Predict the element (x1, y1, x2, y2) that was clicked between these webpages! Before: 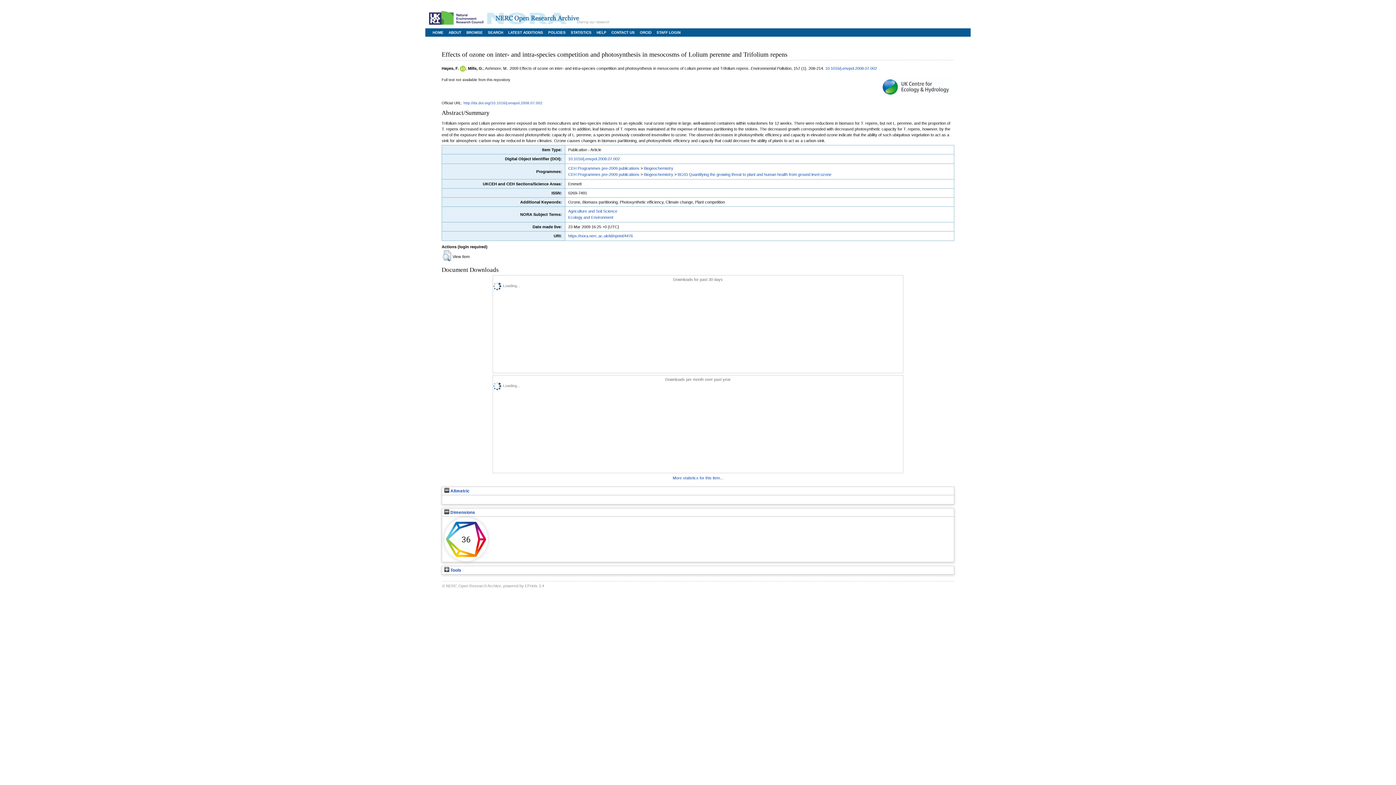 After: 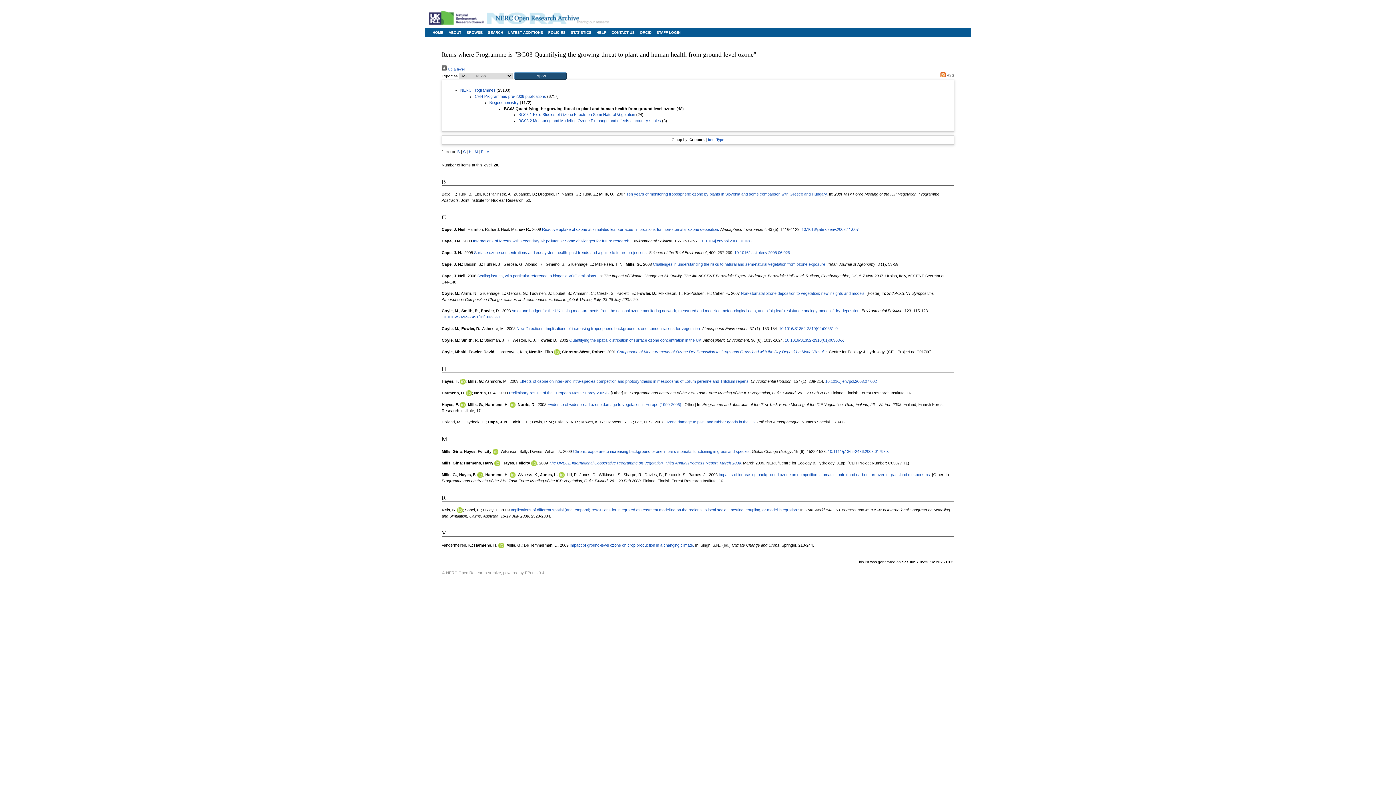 Action: bbox: (677, 172, 831, 176) label: BG03 Quantifying the growing threat to plant and human health from ground level ozone